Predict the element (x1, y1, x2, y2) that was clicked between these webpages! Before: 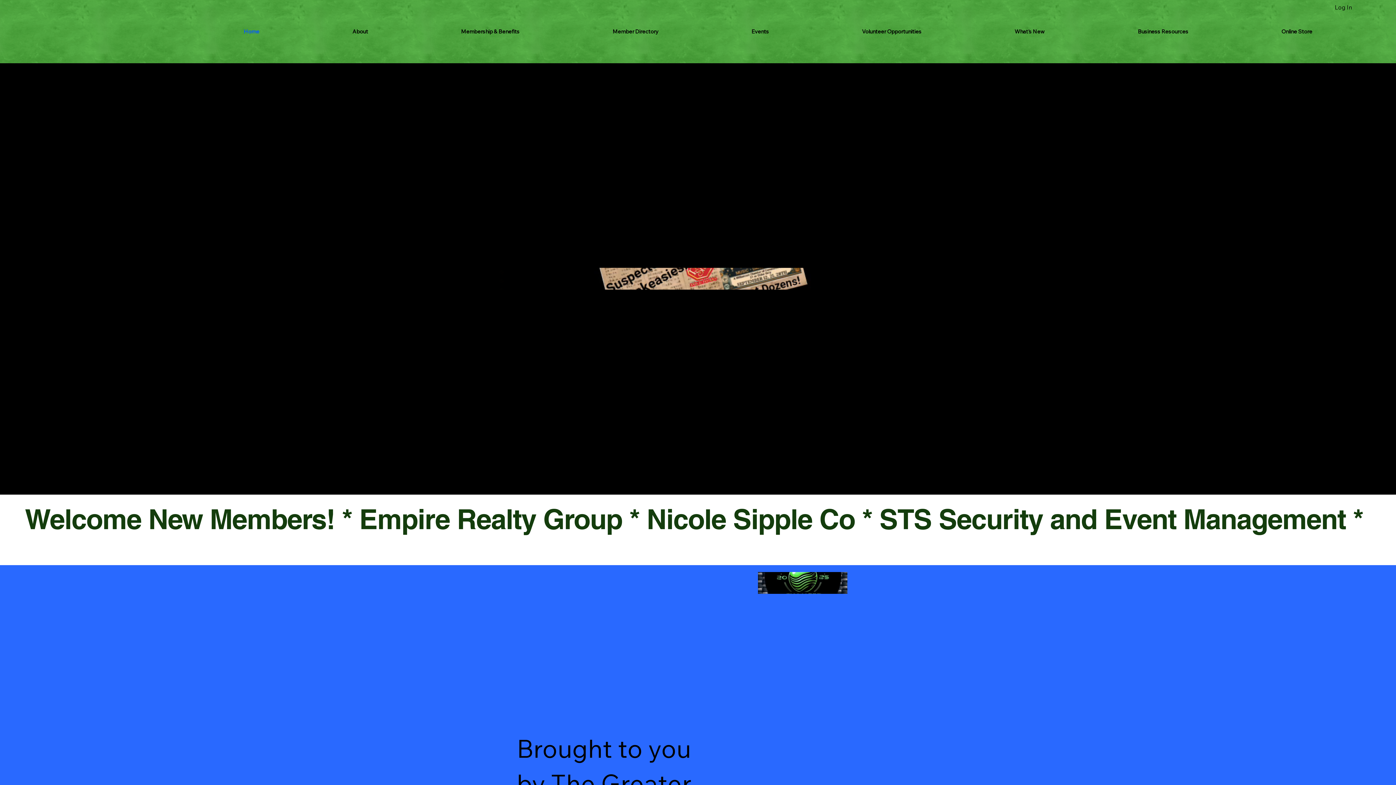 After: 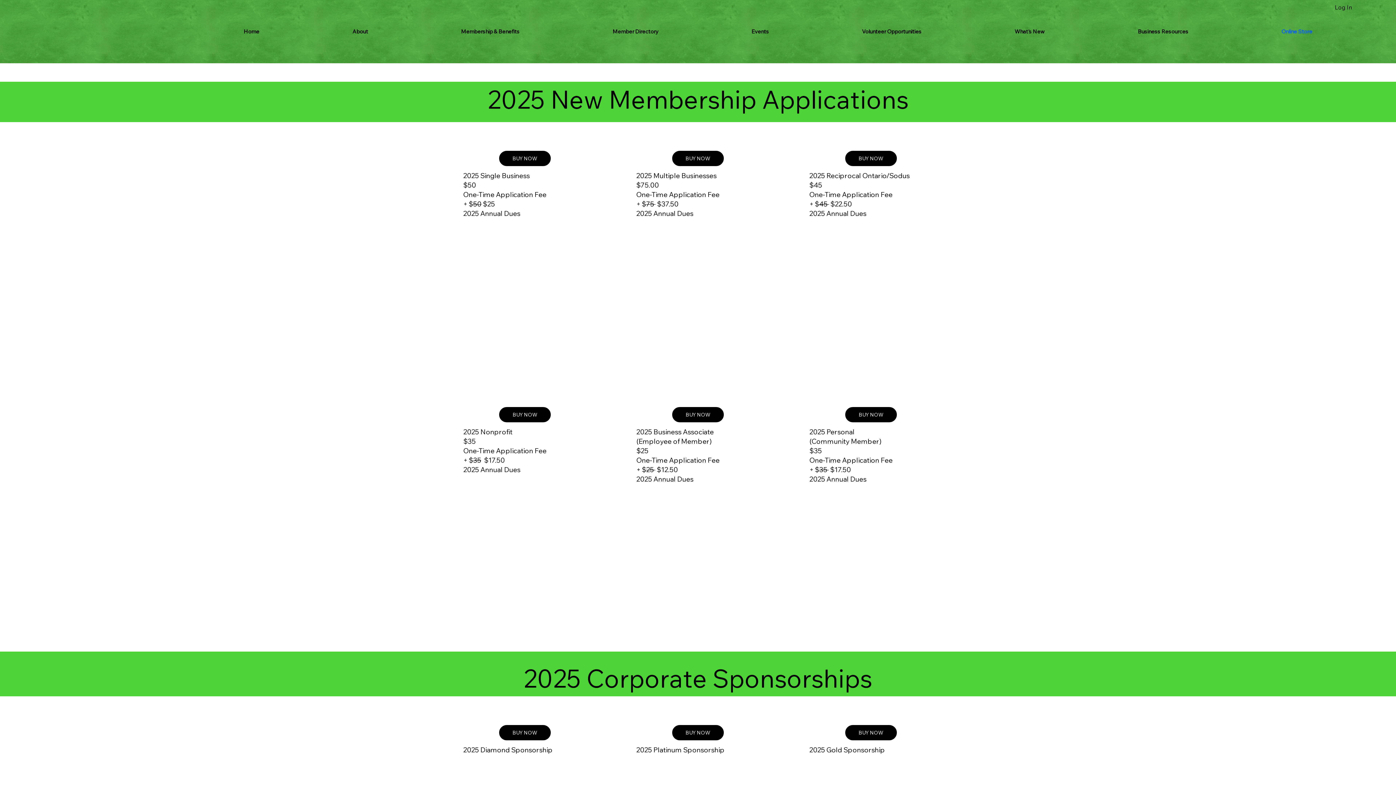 Action: label: Online Store bbox: (1236, 26, 1357, 36)